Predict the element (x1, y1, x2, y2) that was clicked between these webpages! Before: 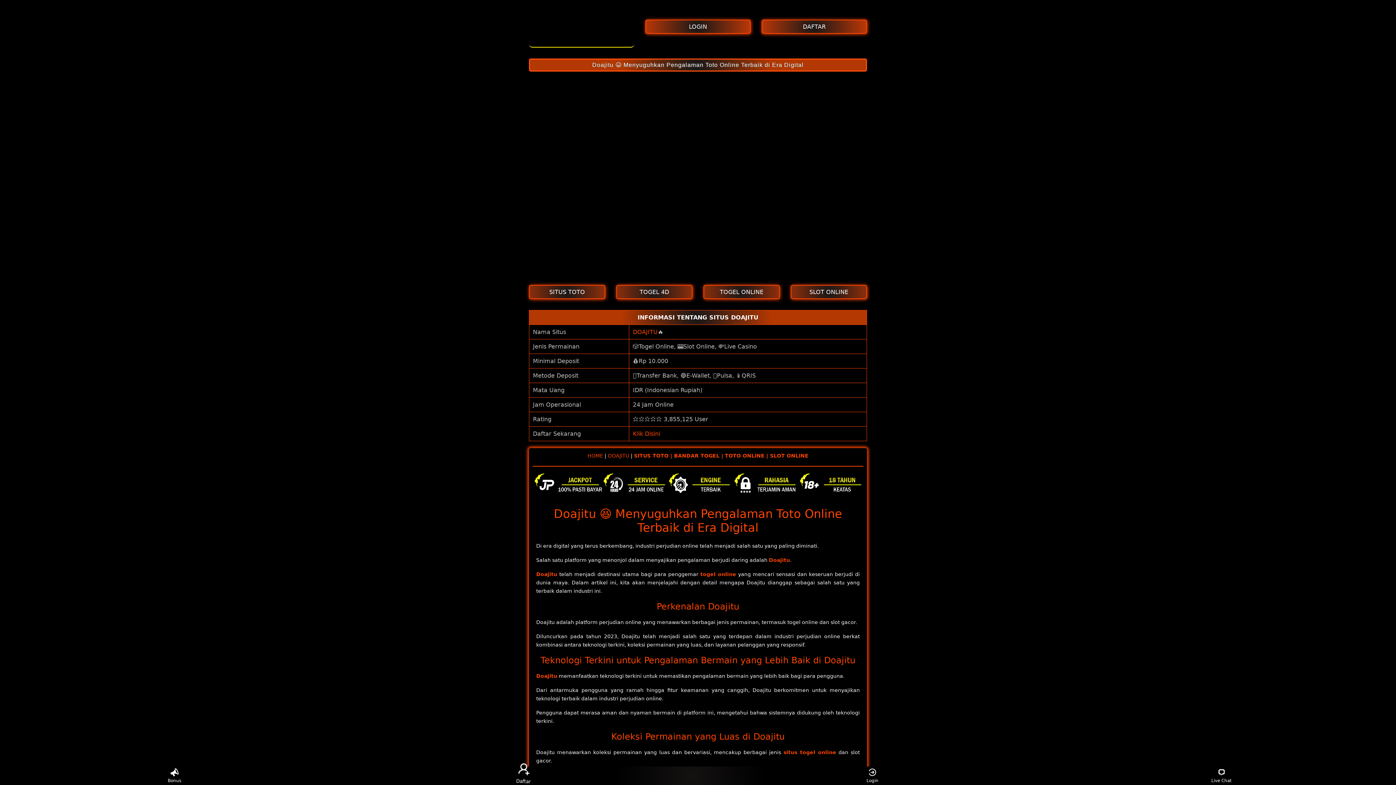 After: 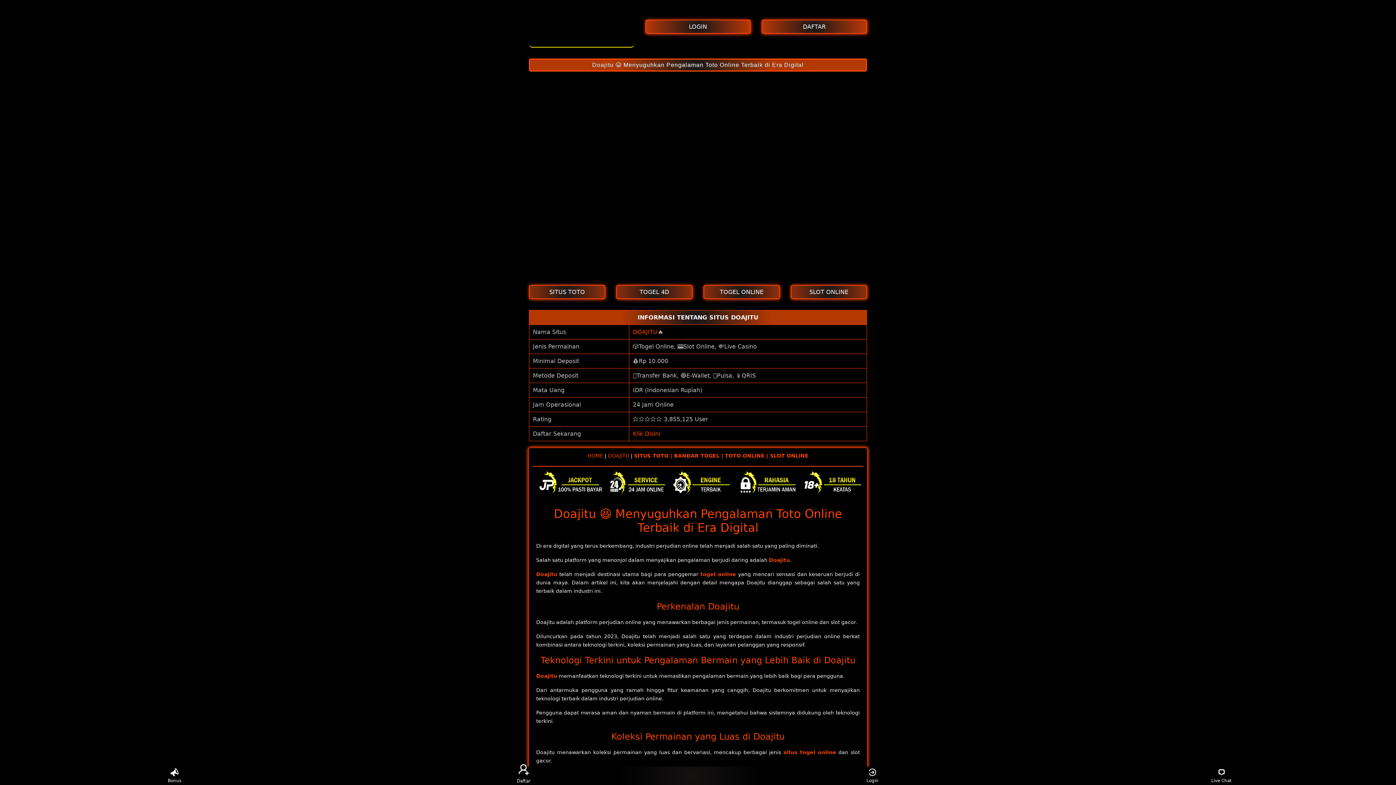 Action: bbox: (769, 557, 790, 563) label: Doajitu